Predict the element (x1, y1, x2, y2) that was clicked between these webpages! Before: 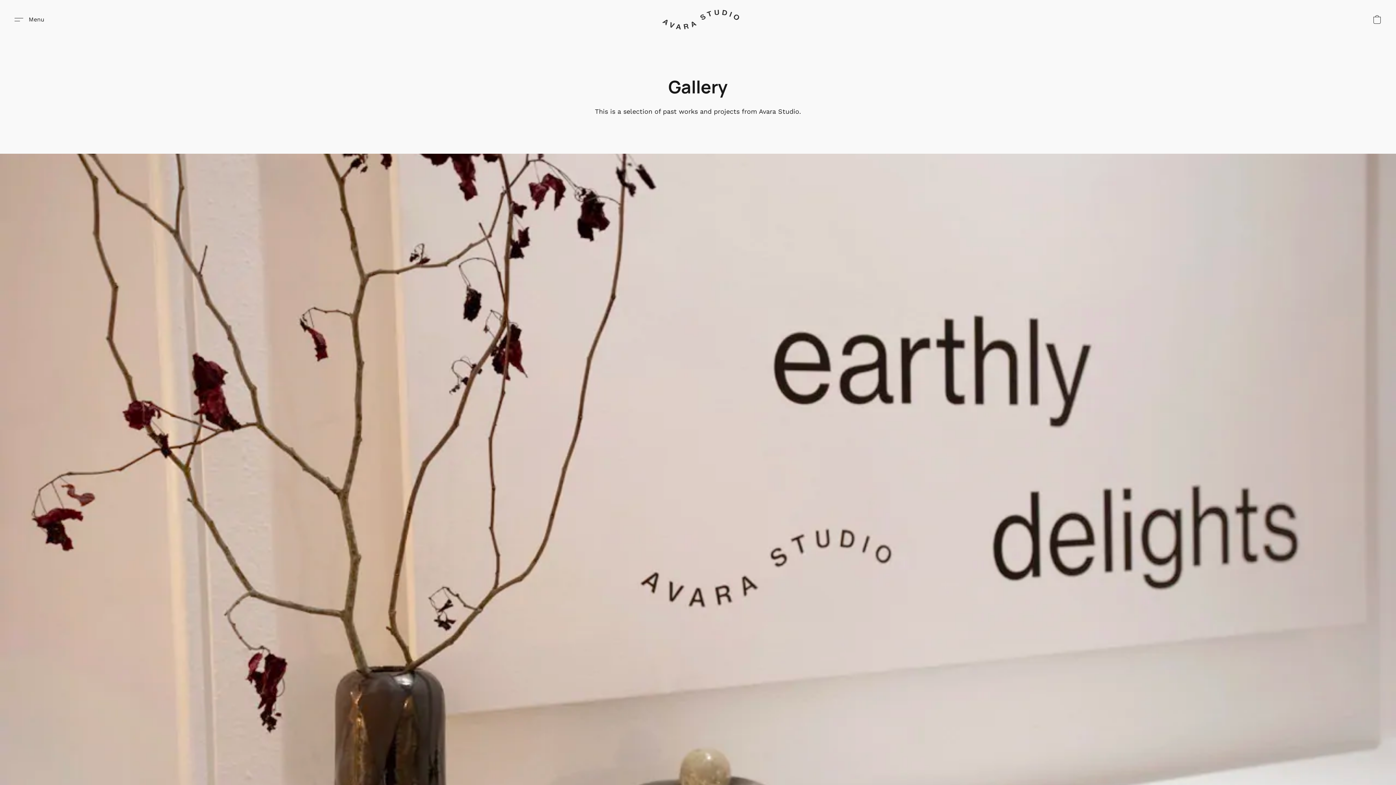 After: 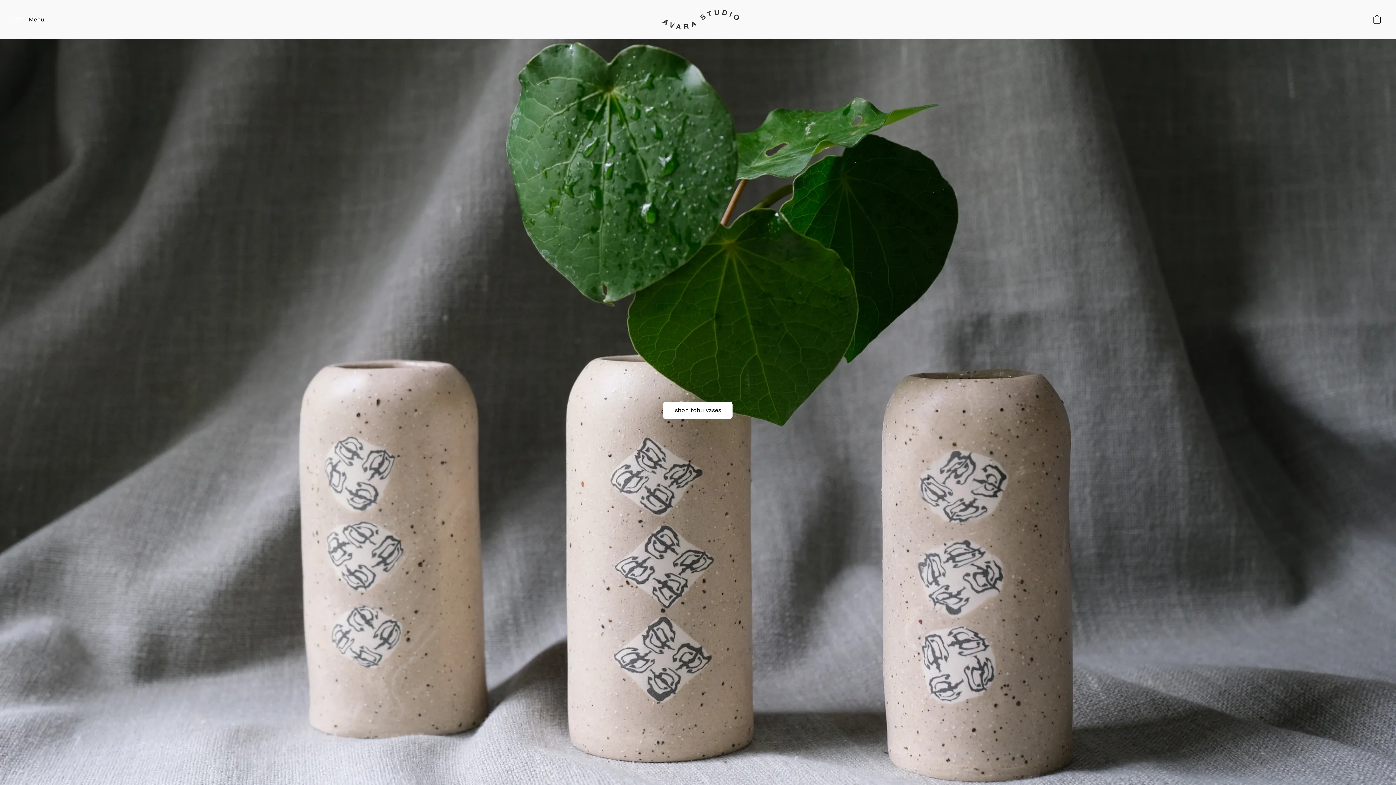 Action: bbox: (662, 3, 739, 35)